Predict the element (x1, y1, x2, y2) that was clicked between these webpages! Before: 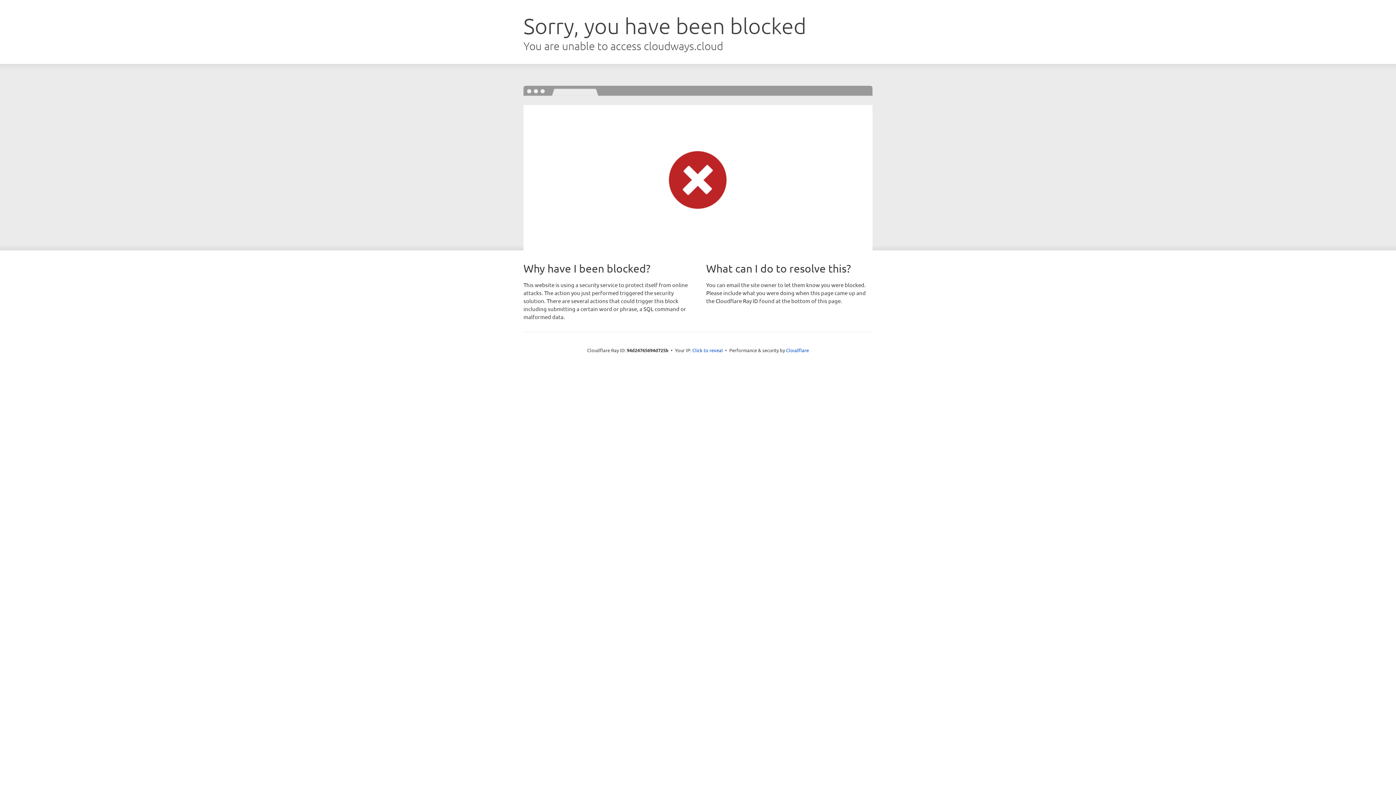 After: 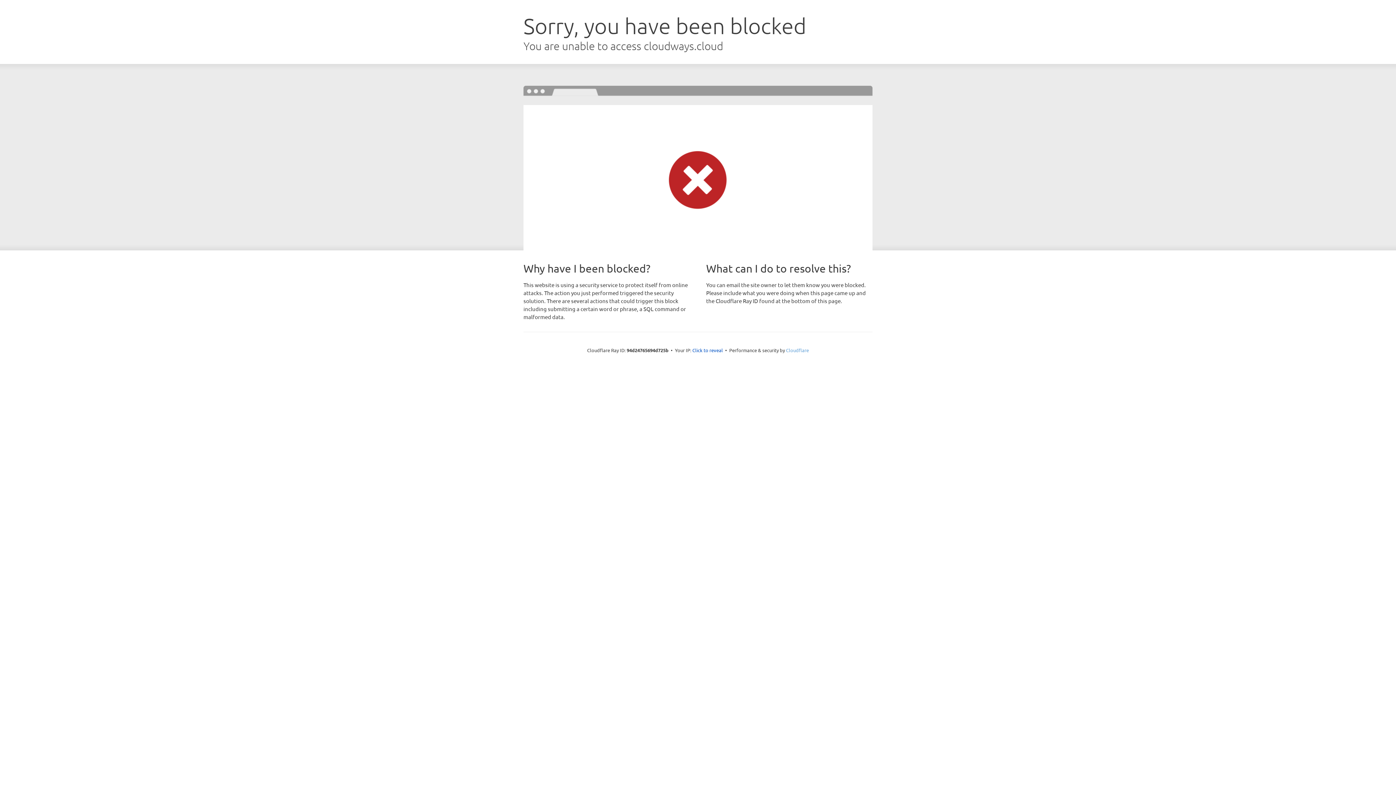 Action: label: Cloudflare bbox: (786, 347, 809, 353)